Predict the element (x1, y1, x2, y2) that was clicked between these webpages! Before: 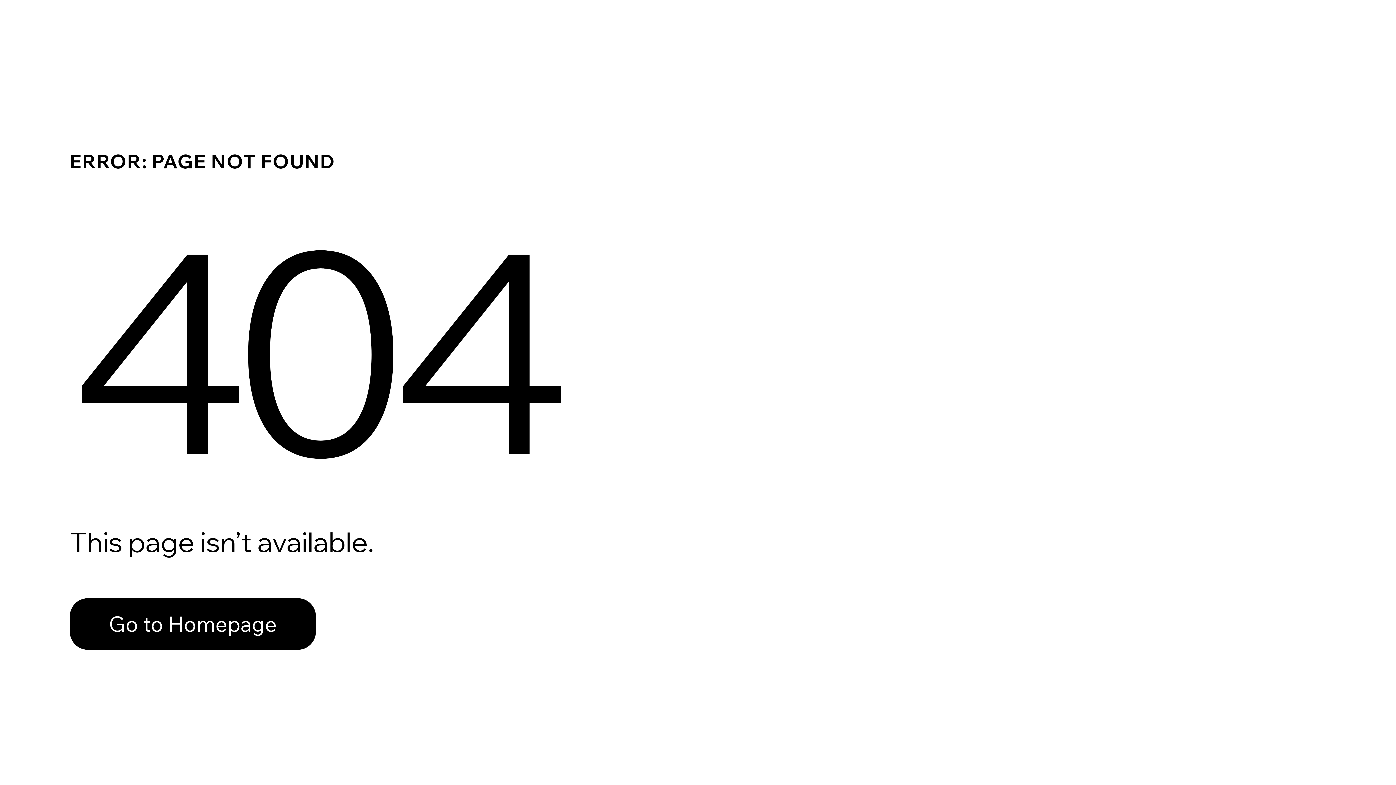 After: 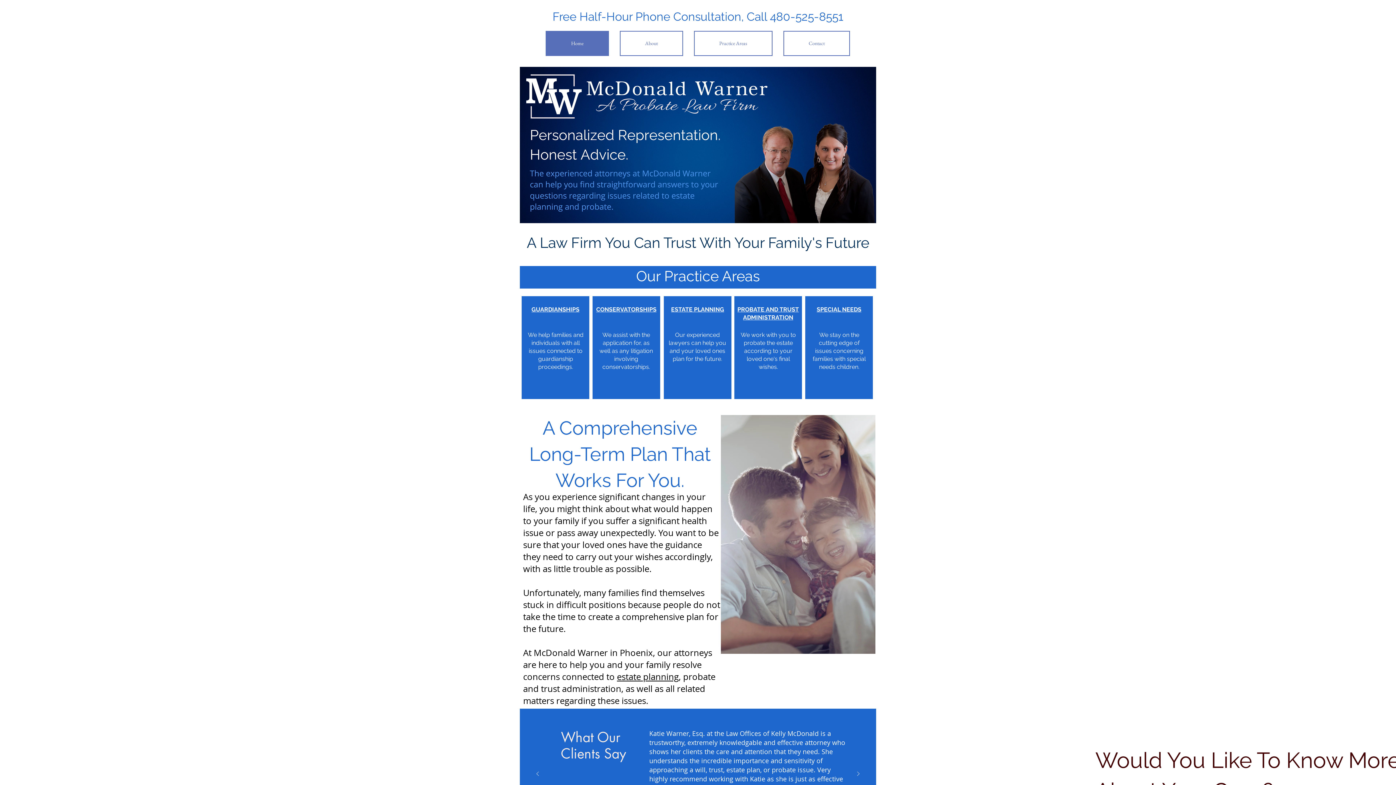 Action: label: Go to Homepage bbox: (69, 598, 316, 650)